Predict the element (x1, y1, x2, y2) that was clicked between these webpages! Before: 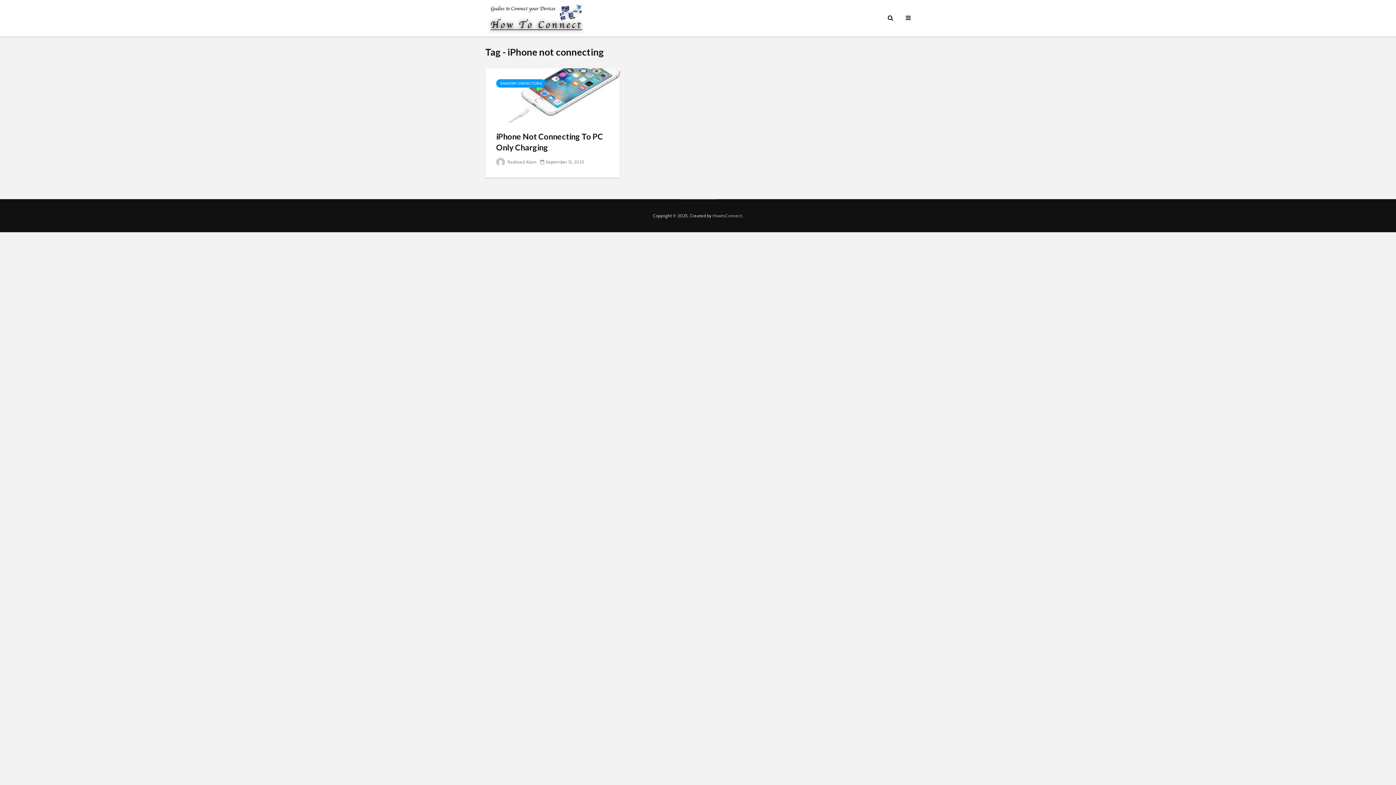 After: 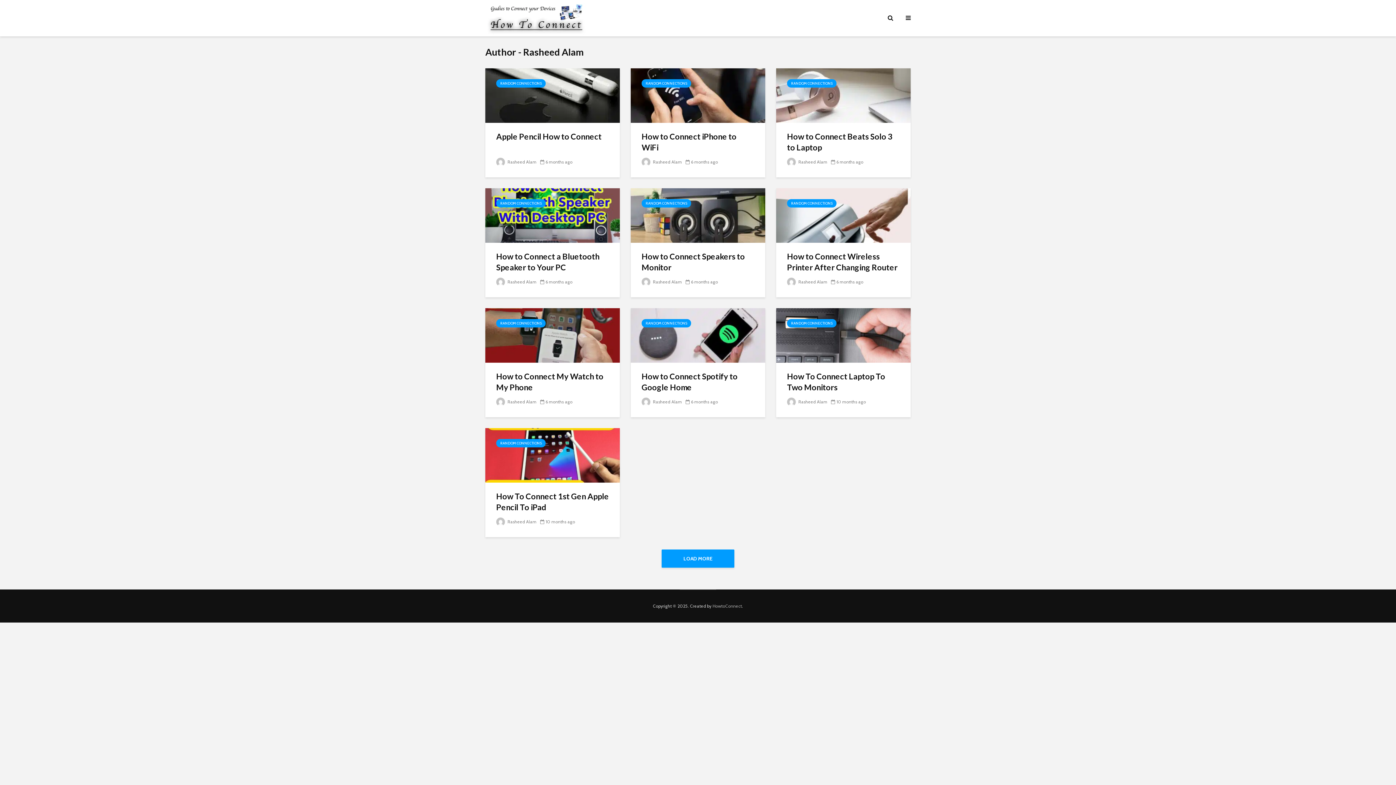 Action: label:  Rasheed Alam bbox: (496, 159, 536, 164)